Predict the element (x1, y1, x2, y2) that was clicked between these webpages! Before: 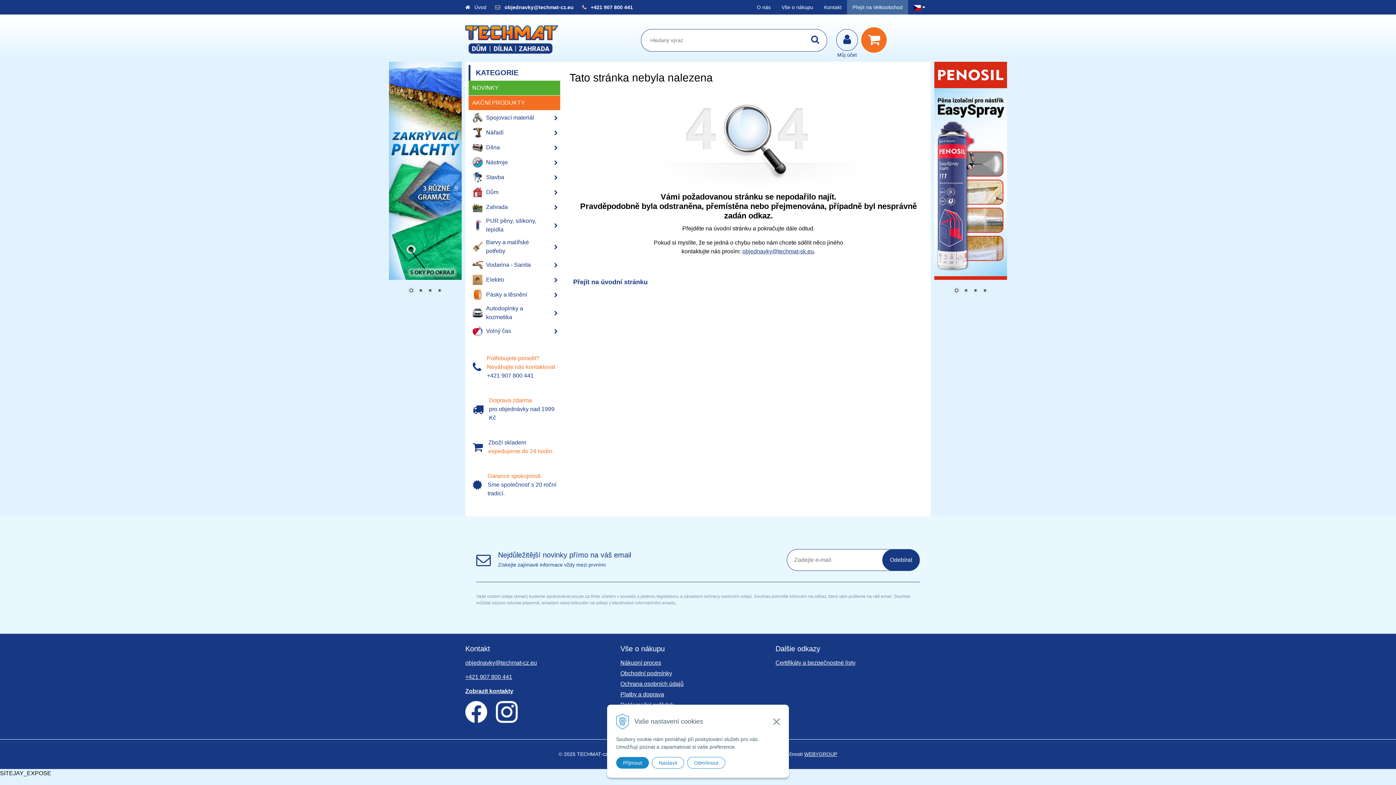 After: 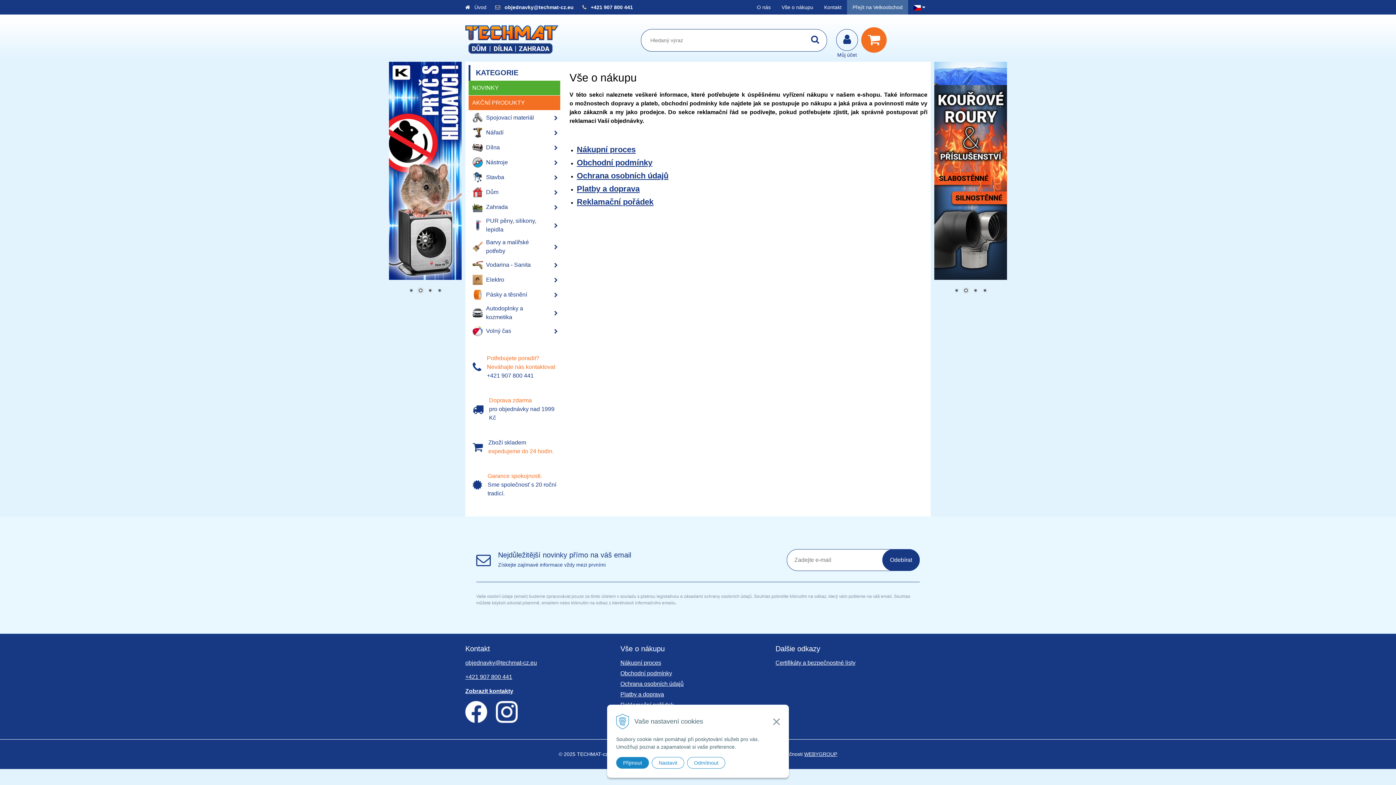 Action: bbox: (776, 0, 818, 14) label: Vše o nákupu